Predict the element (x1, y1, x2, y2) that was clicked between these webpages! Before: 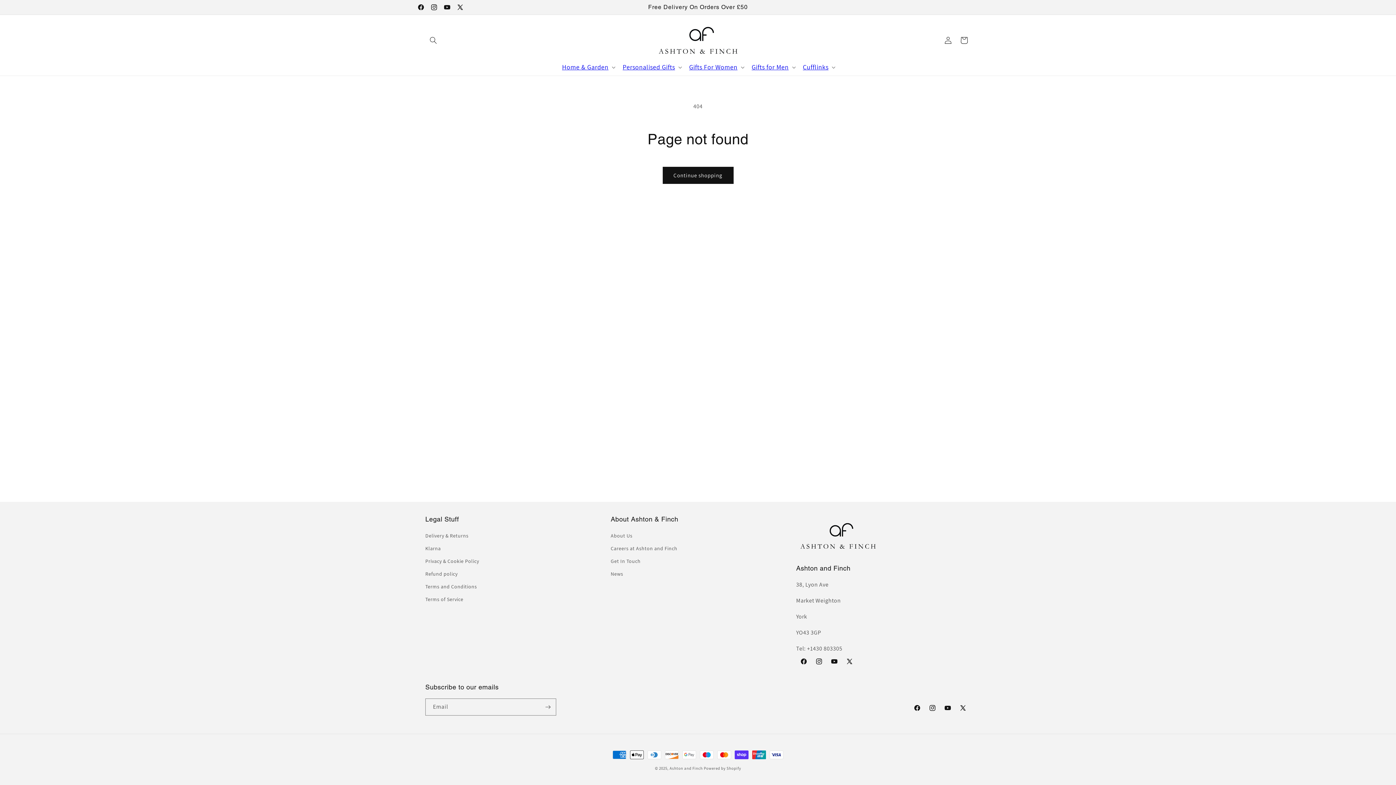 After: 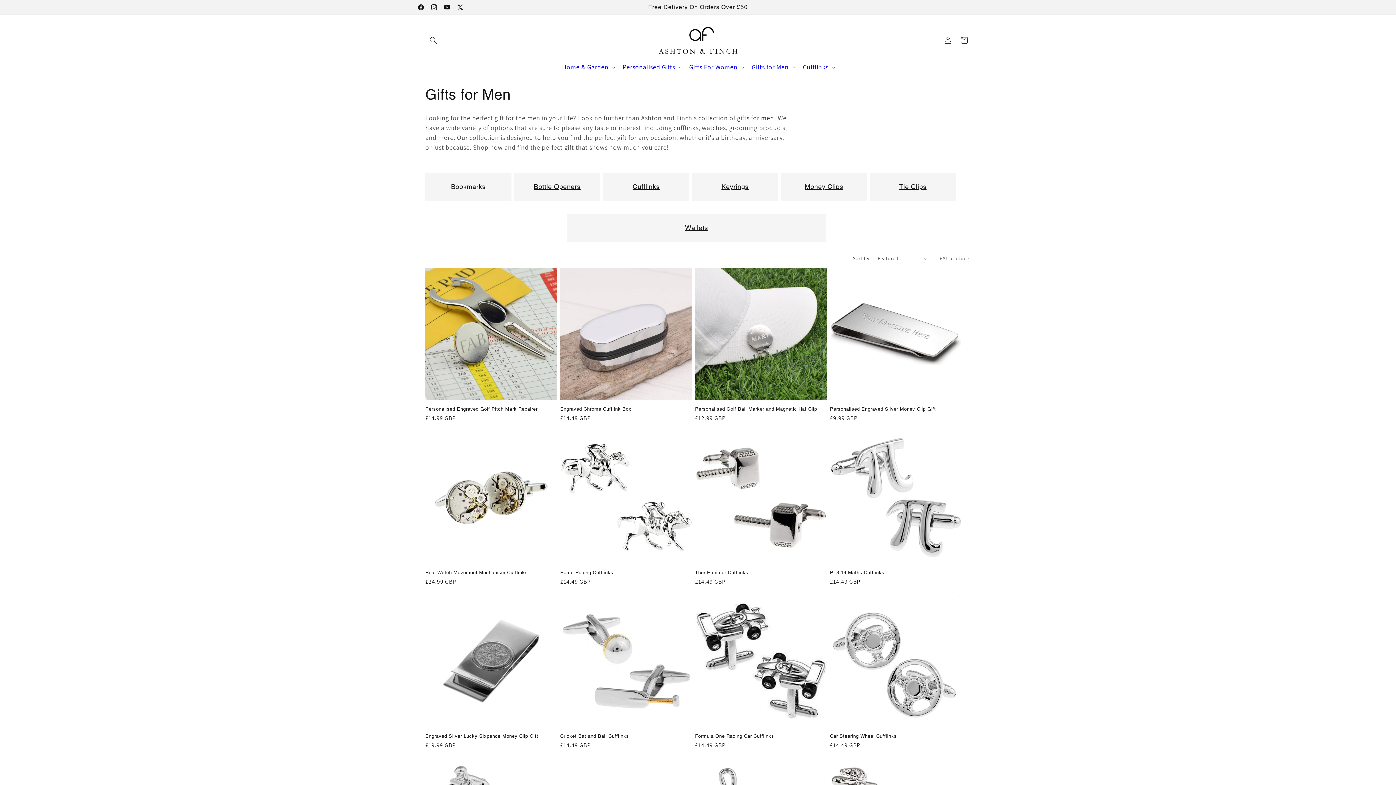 Action: bbox: (751, 62, 788, 71) label: Gifts for Men